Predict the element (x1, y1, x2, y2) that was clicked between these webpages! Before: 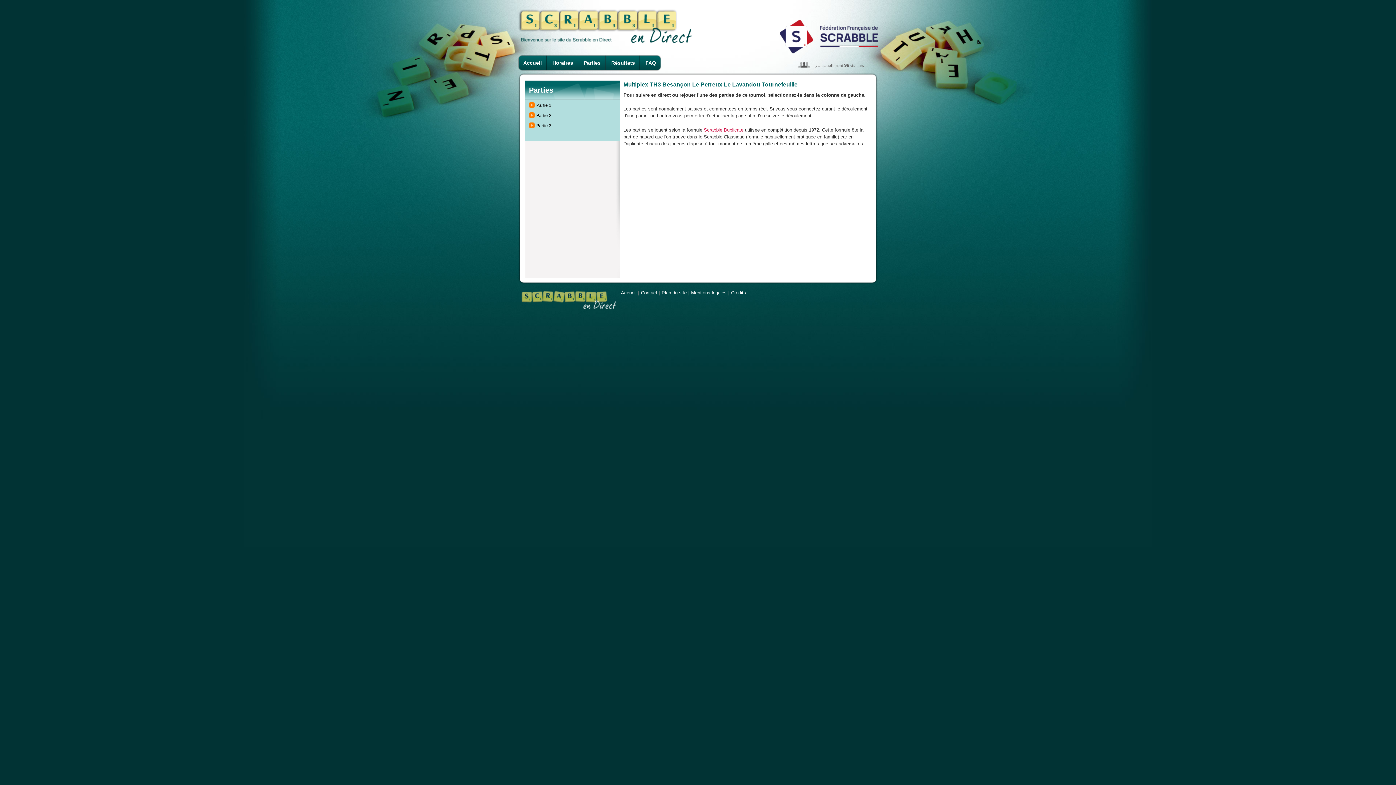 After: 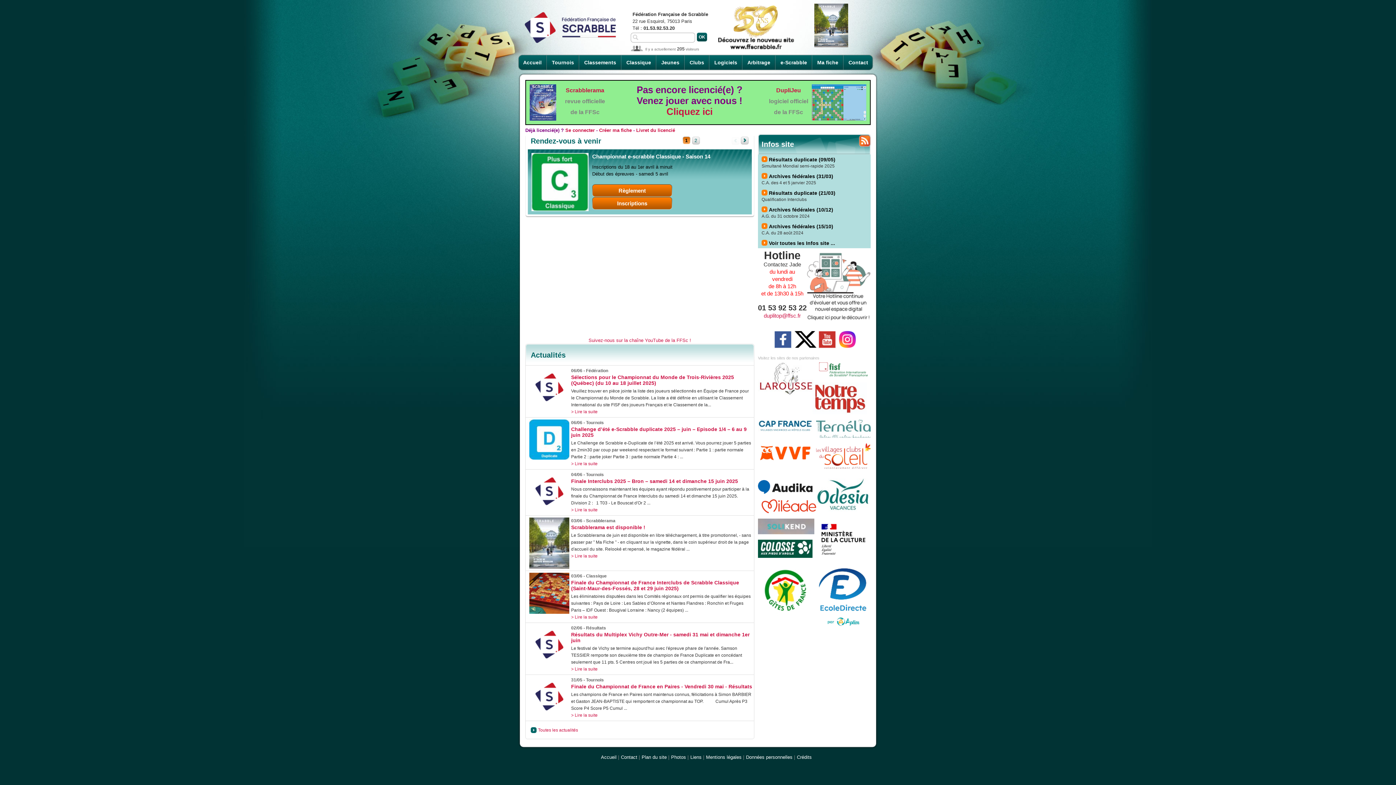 Action: bbox: (772, 1, 878, 60)